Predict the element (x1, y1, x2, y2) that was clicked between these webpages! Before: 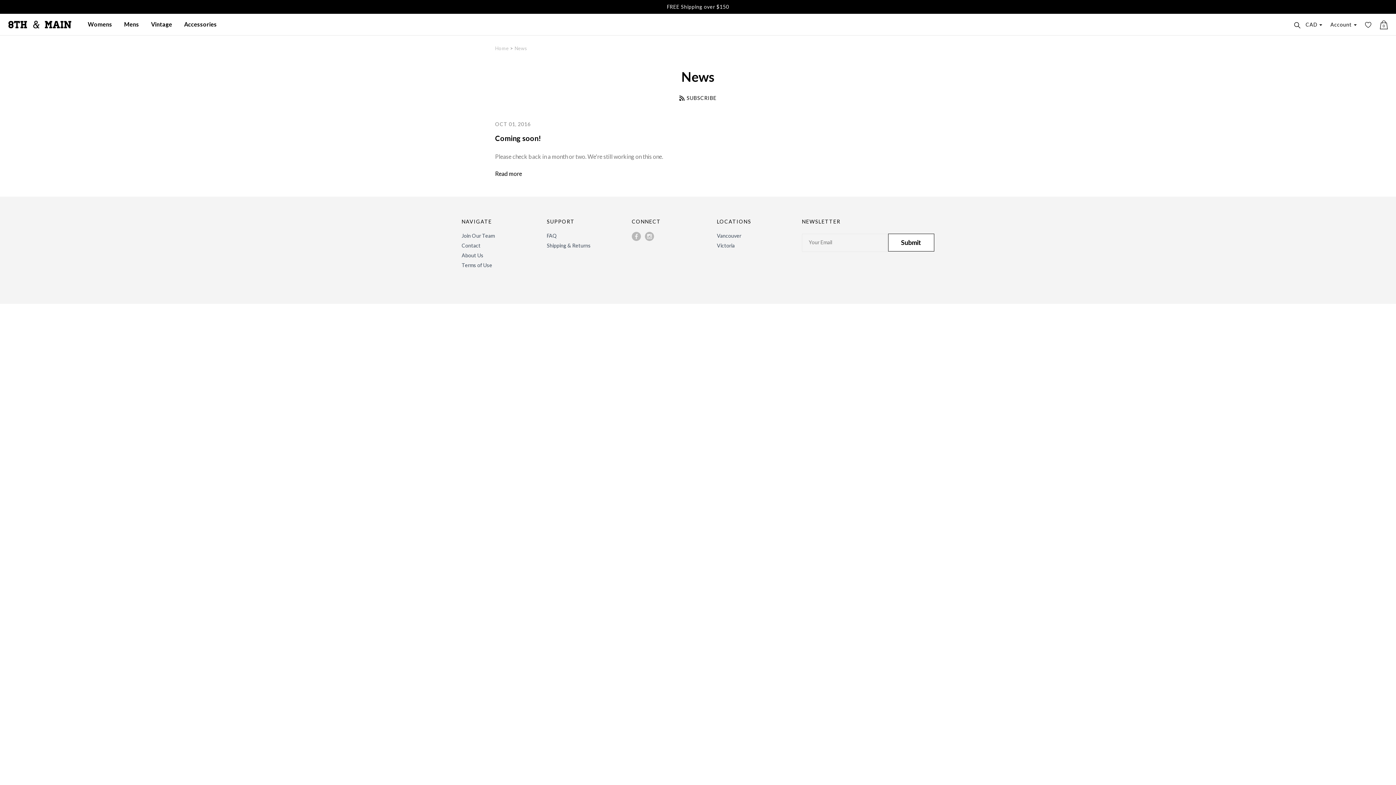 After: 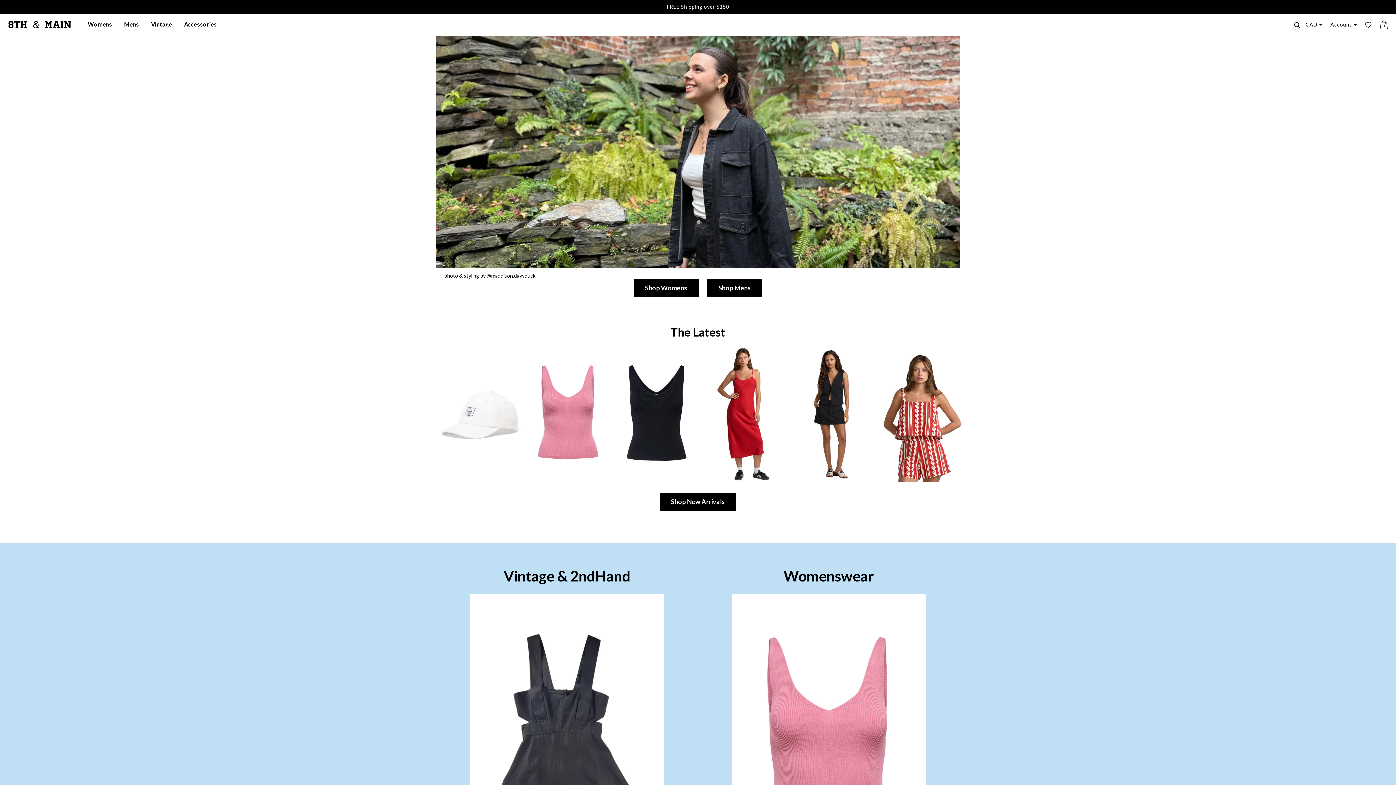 Action: bbox: (8, 20, 71, 28)